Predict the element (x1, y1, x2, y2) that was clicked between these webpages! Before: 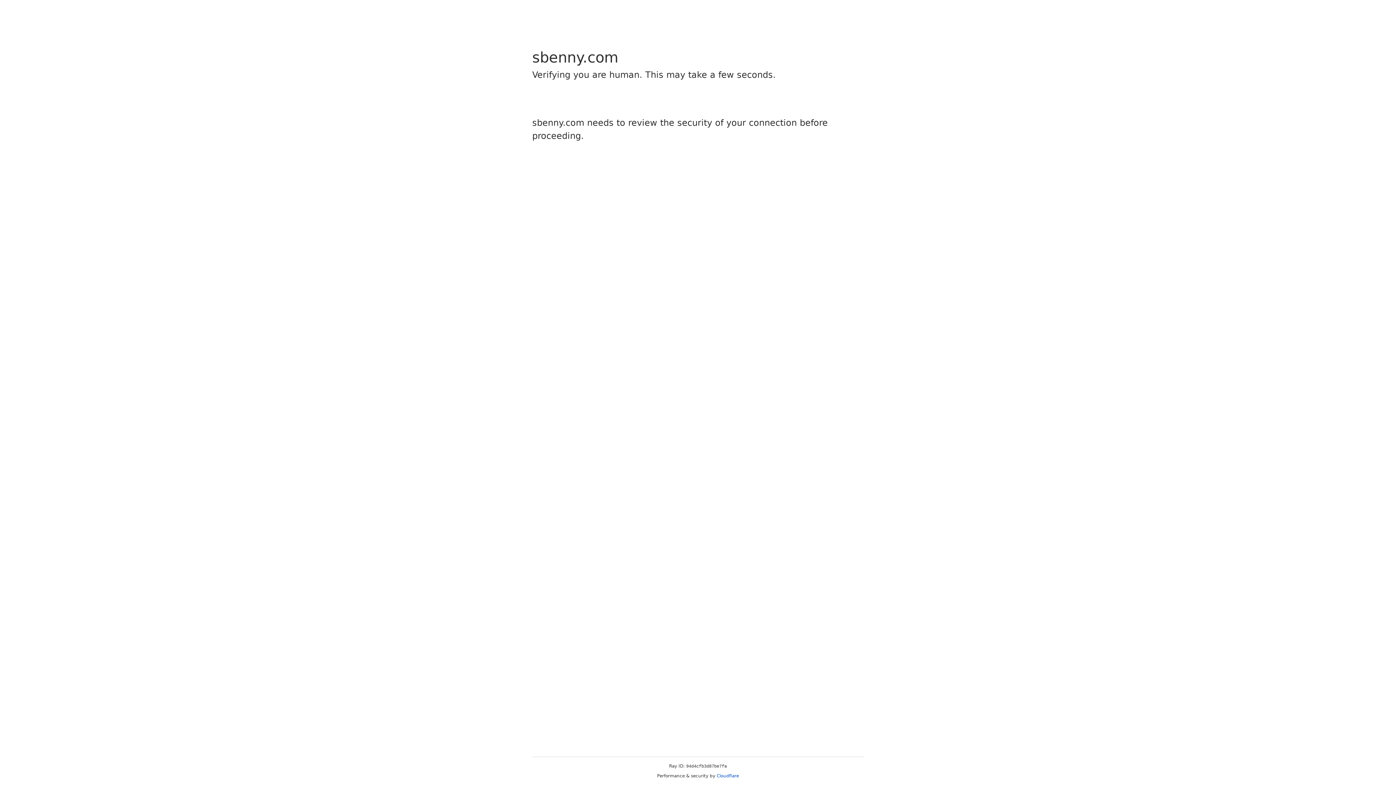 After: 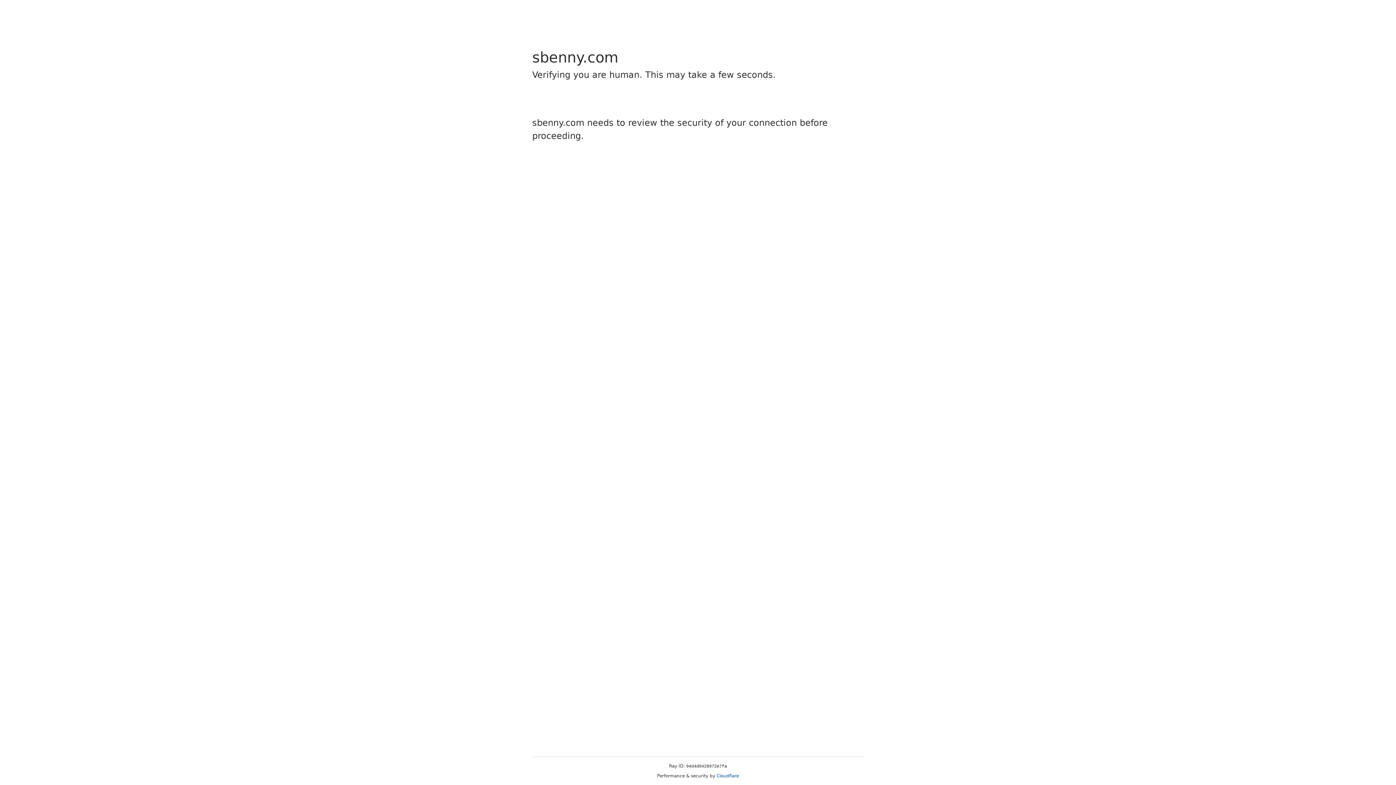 Action: label: Cloudflare bbox: (716, 773, 739, 778)